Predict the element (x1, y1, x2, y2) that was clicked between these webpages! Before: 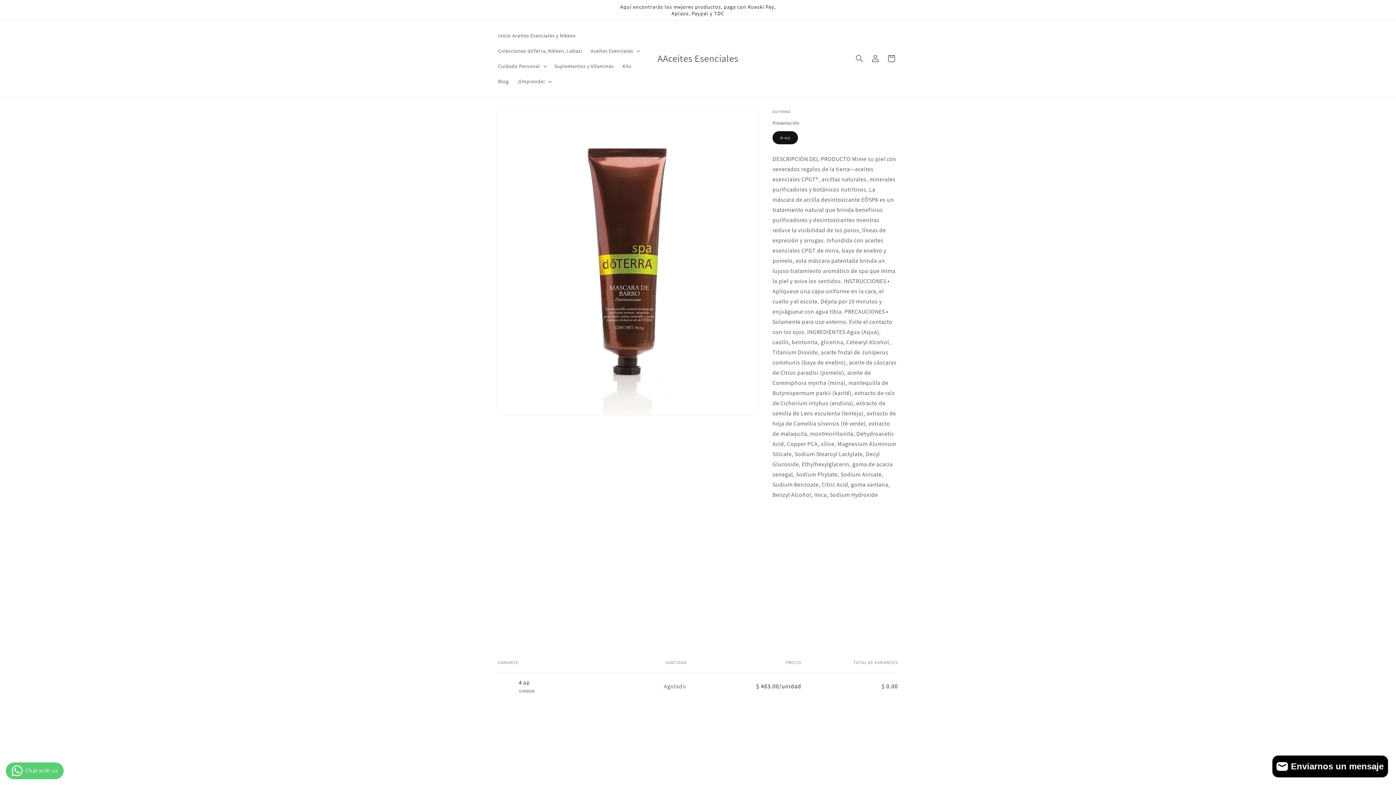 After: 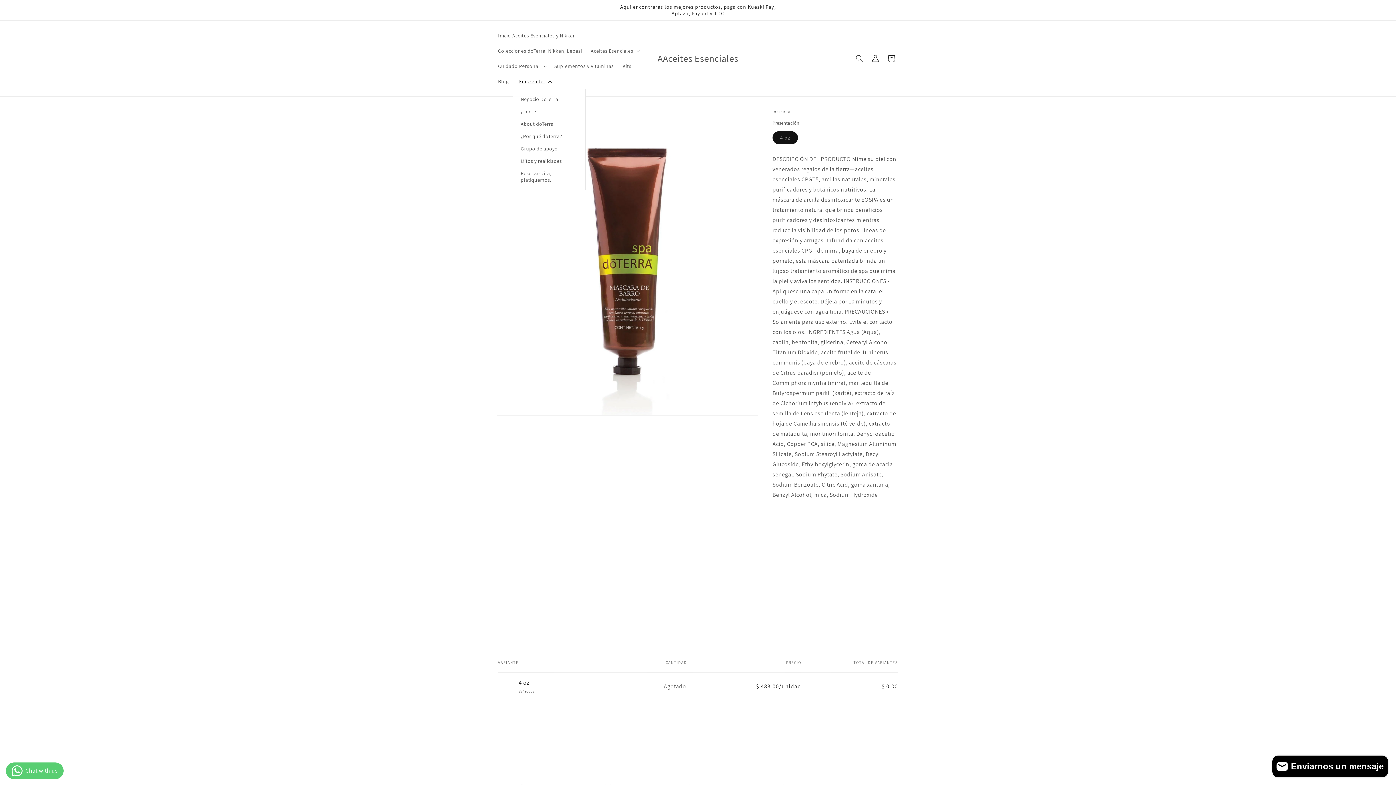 Action: bbox: (513, 73, 555, 89) label: ¡Emprende!